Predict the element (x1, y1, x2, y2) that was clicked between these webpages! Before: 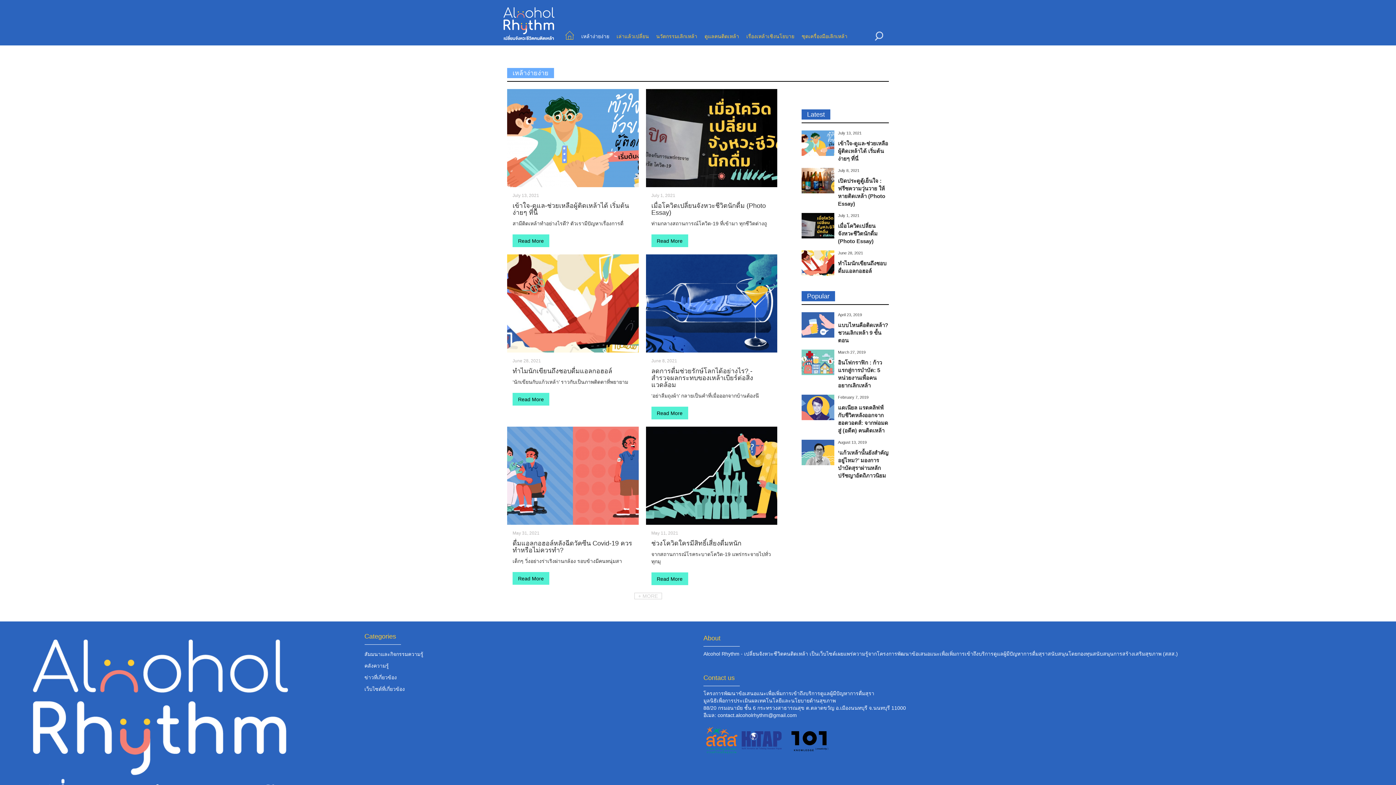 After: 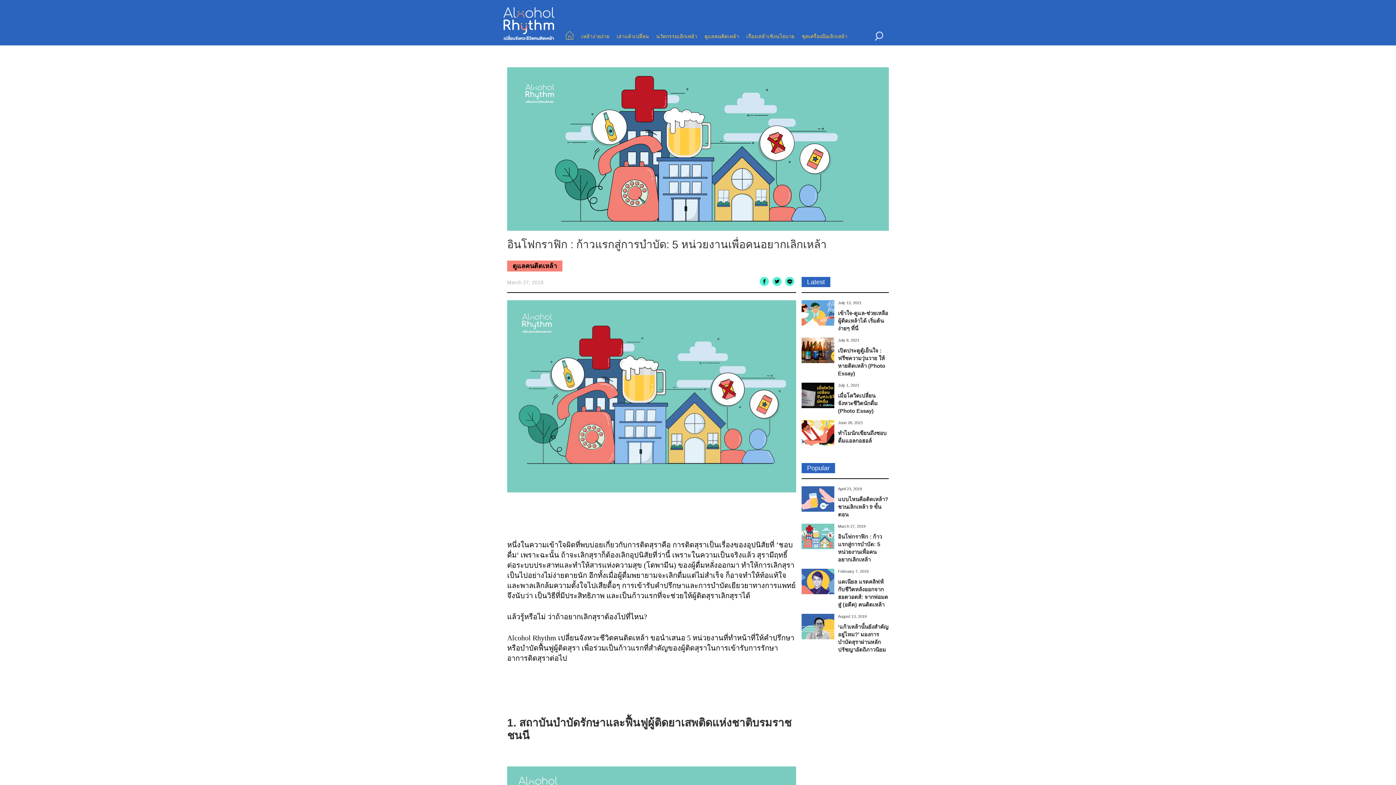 Action: bbox: (801, 349, 838, 391)